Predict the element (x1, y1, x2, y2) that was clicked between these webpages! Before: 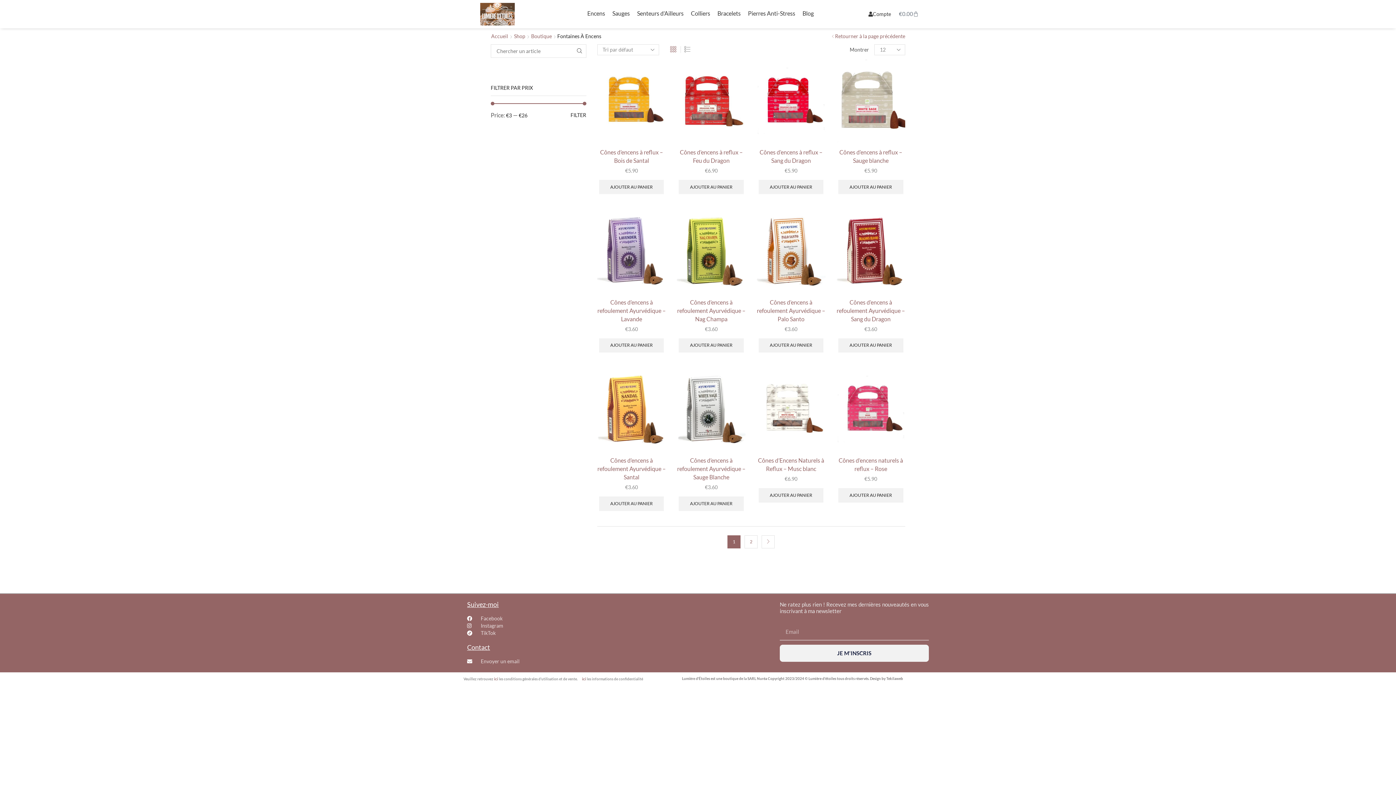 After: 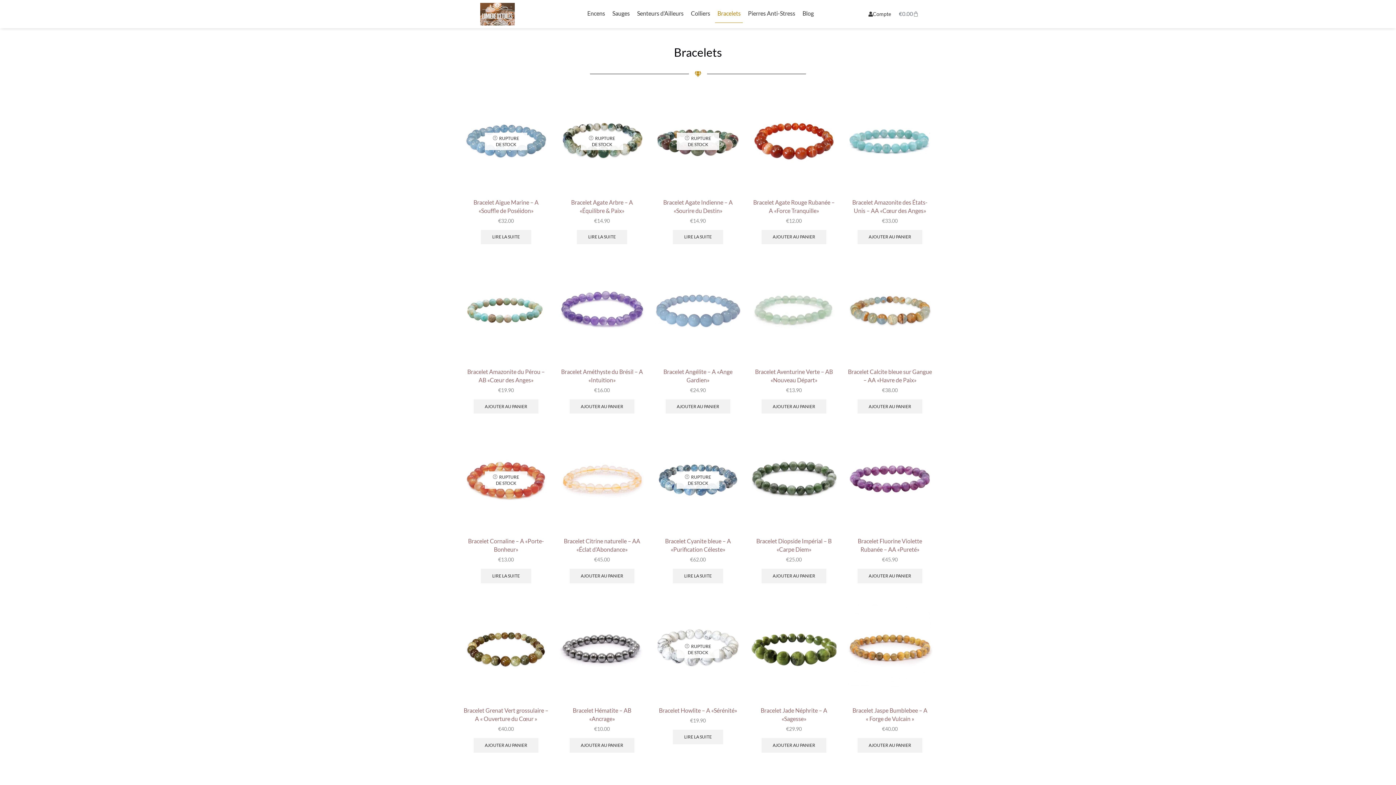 Action: label: Bracelets bbox: (715, 3, 743, 22)